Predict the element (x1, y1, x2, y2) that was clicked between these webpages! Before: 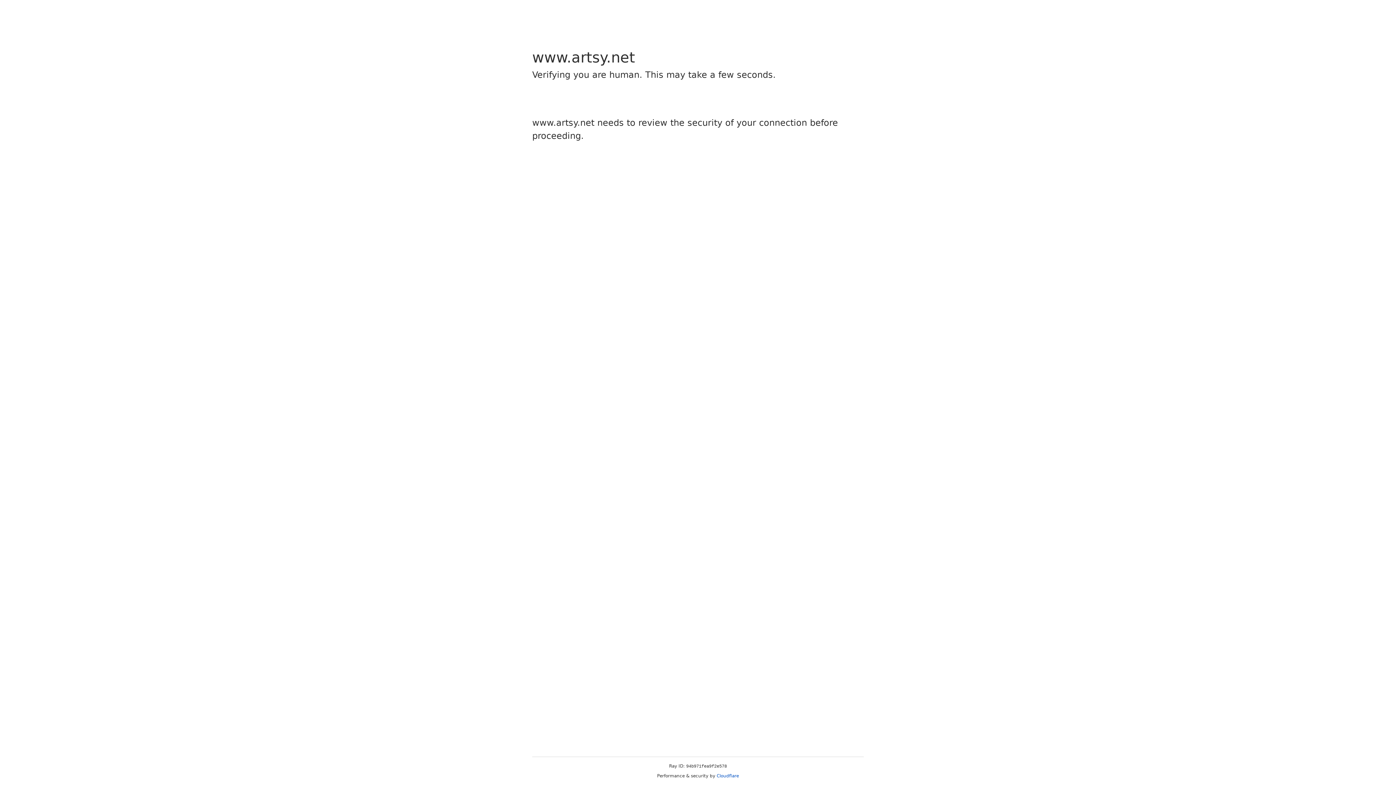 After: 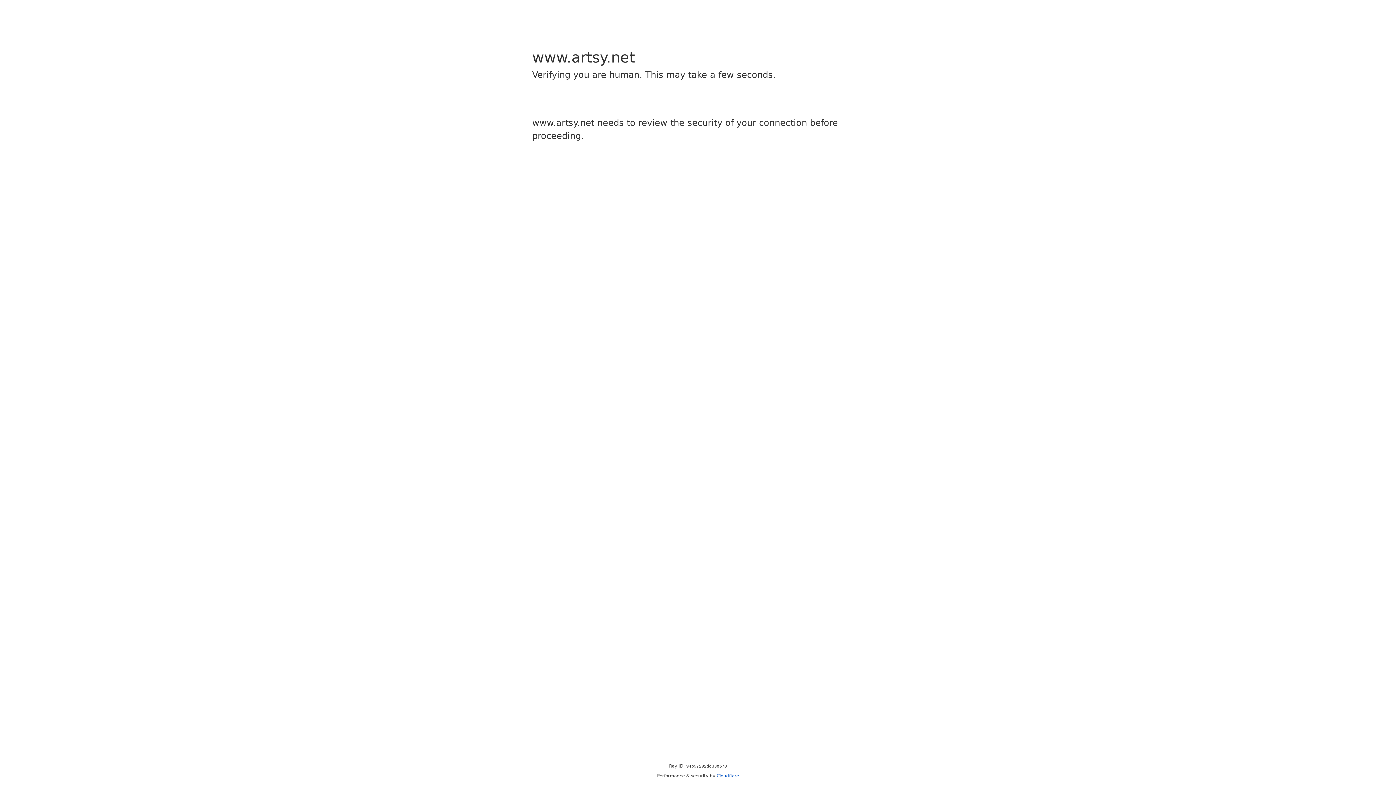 Action: bbox: (716, 773, 739, 778) label: Cloudflare